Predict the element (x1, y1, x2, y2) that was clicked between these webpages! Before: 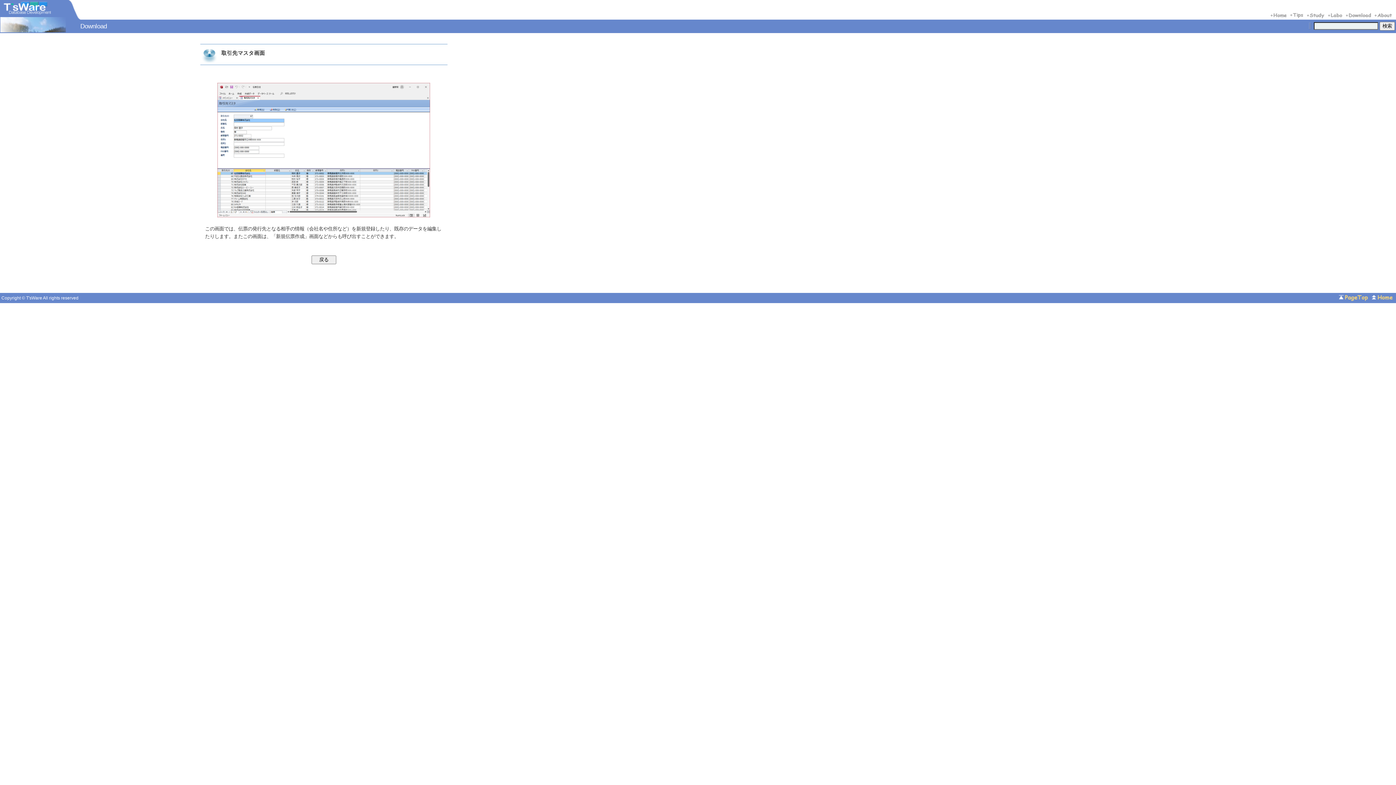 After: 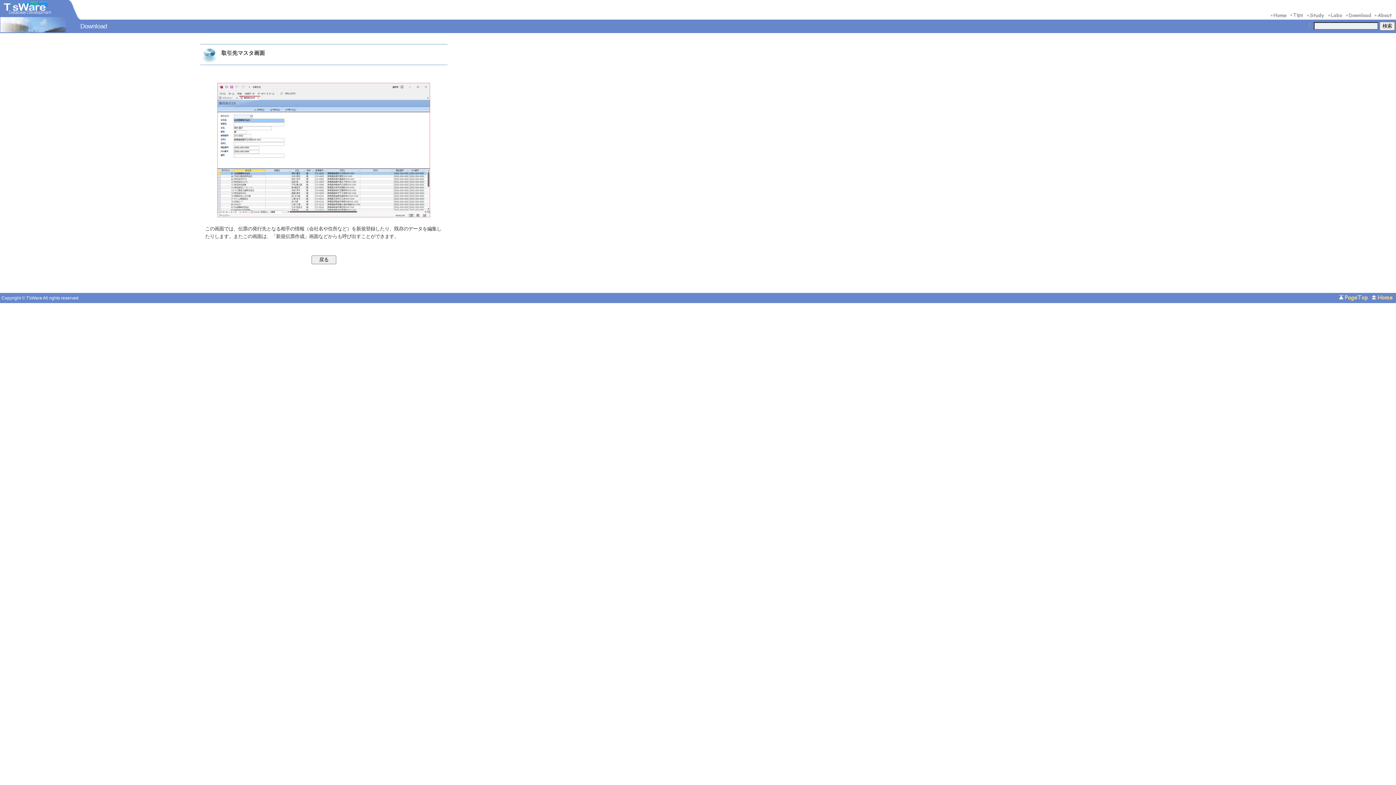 Action: bbox: (1337, 297, 1370, 302)